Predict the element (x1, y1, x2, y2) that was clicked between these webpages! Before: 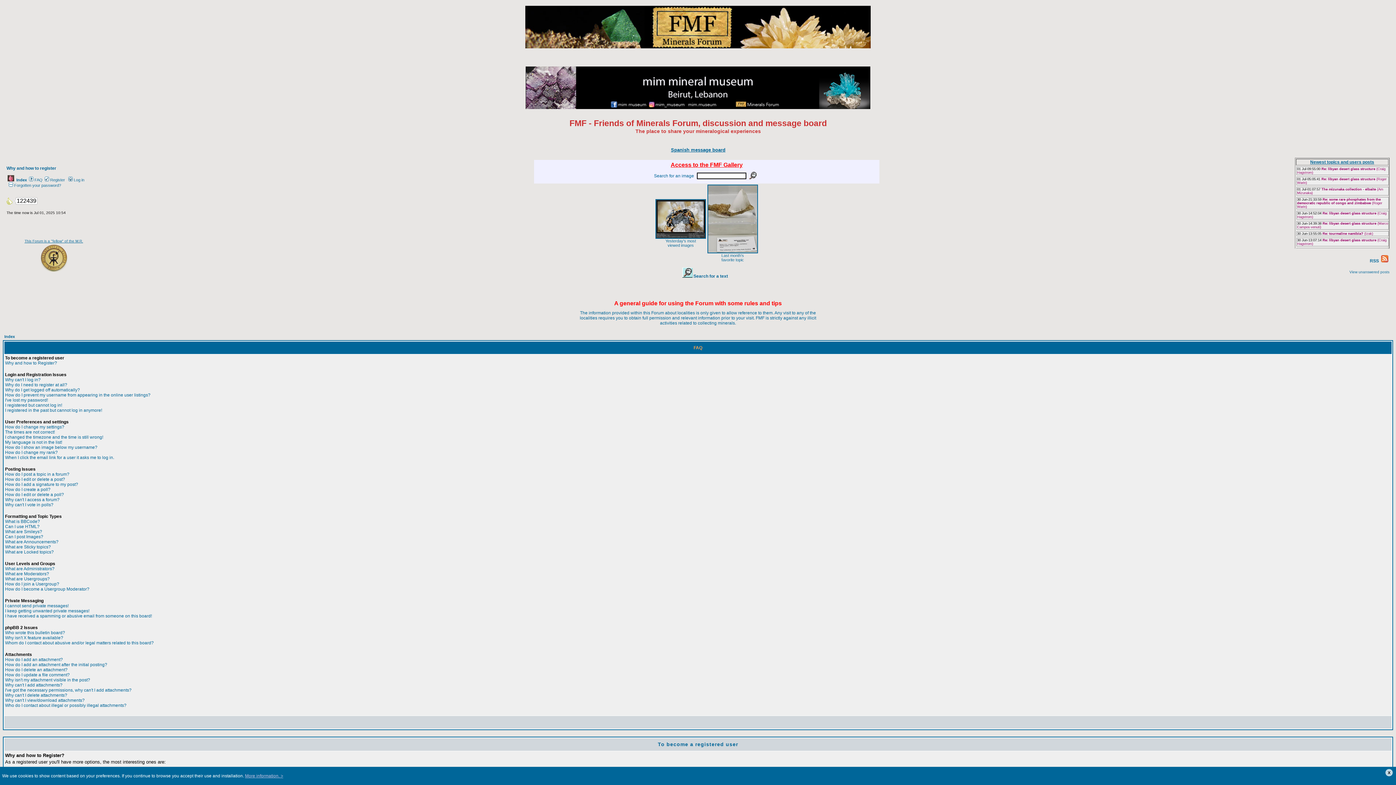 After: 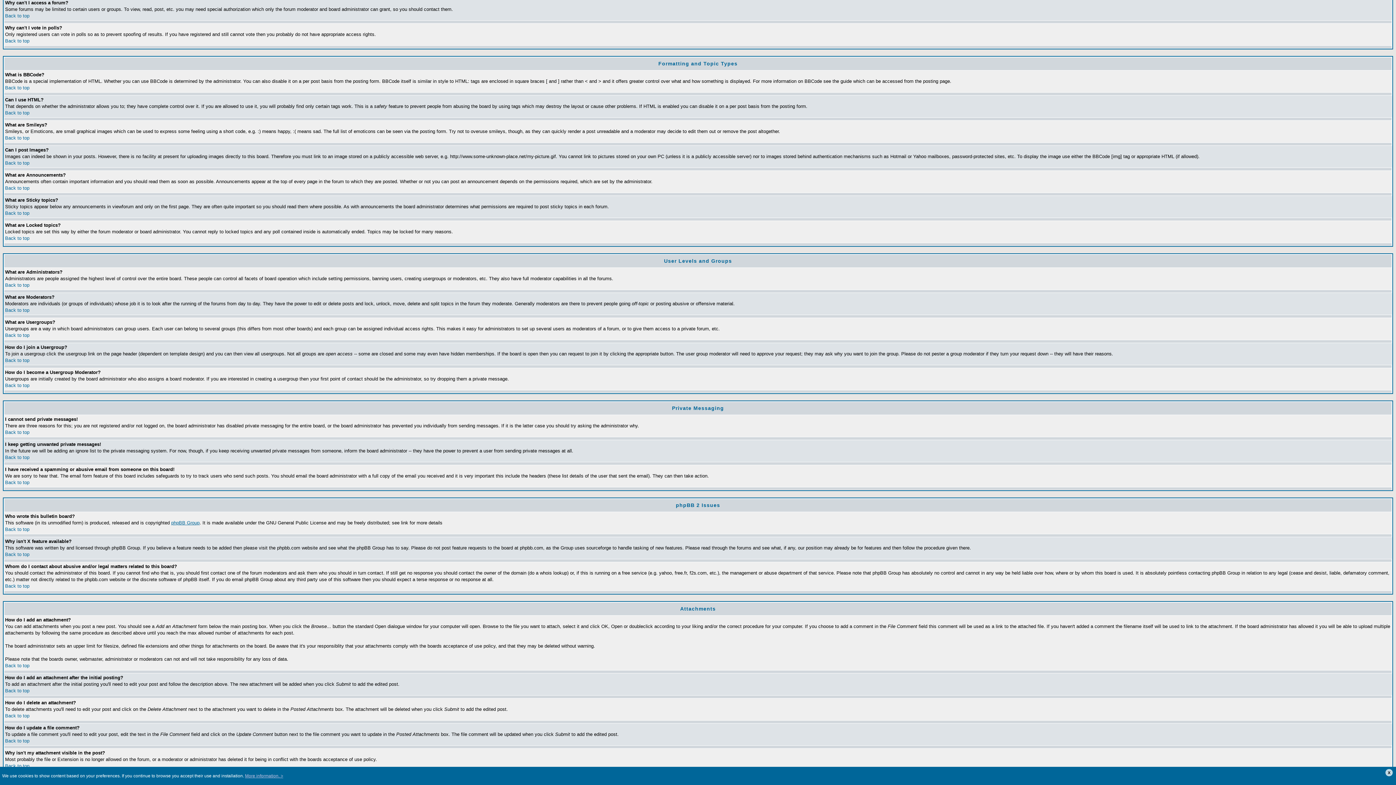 Action: label: Why can't I access a forum? bbox: (5, 497, 59, 502)